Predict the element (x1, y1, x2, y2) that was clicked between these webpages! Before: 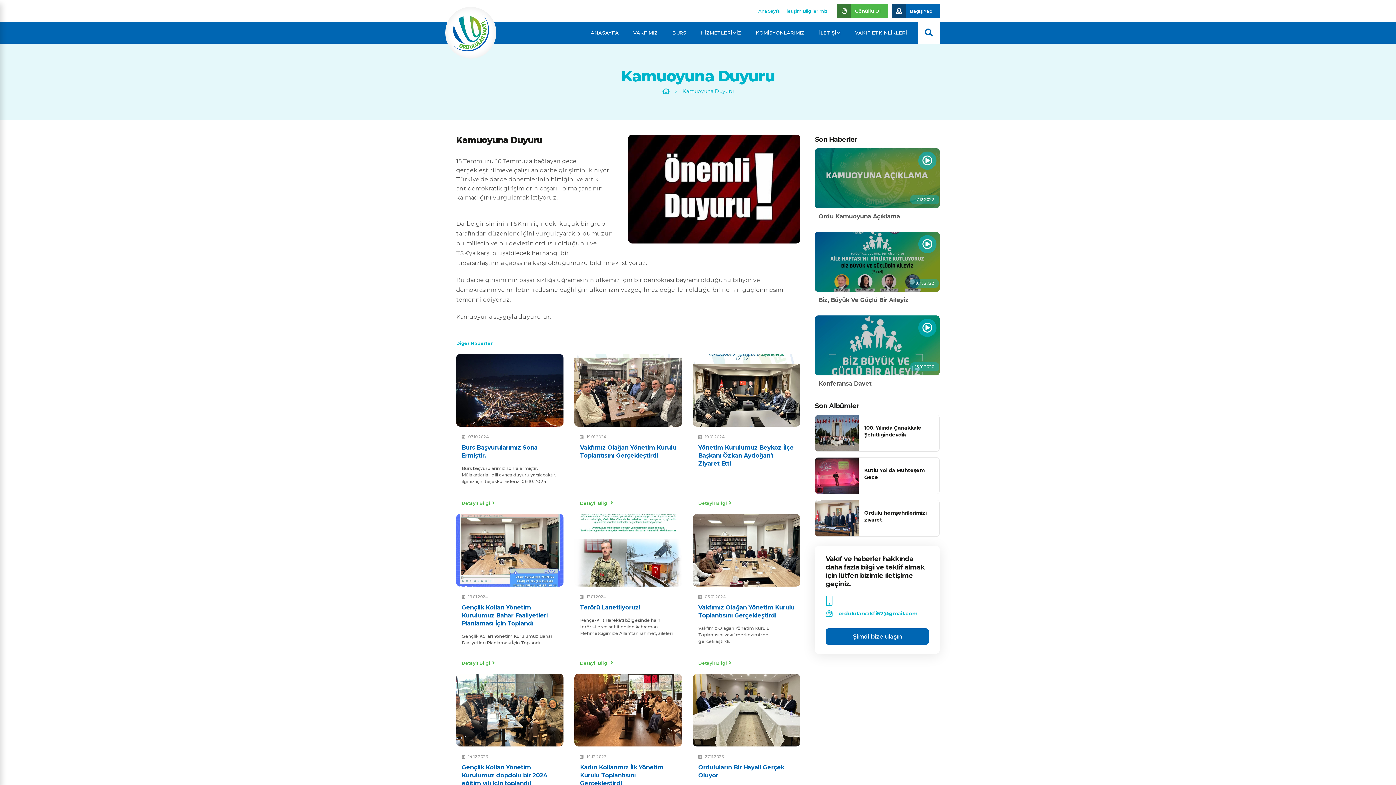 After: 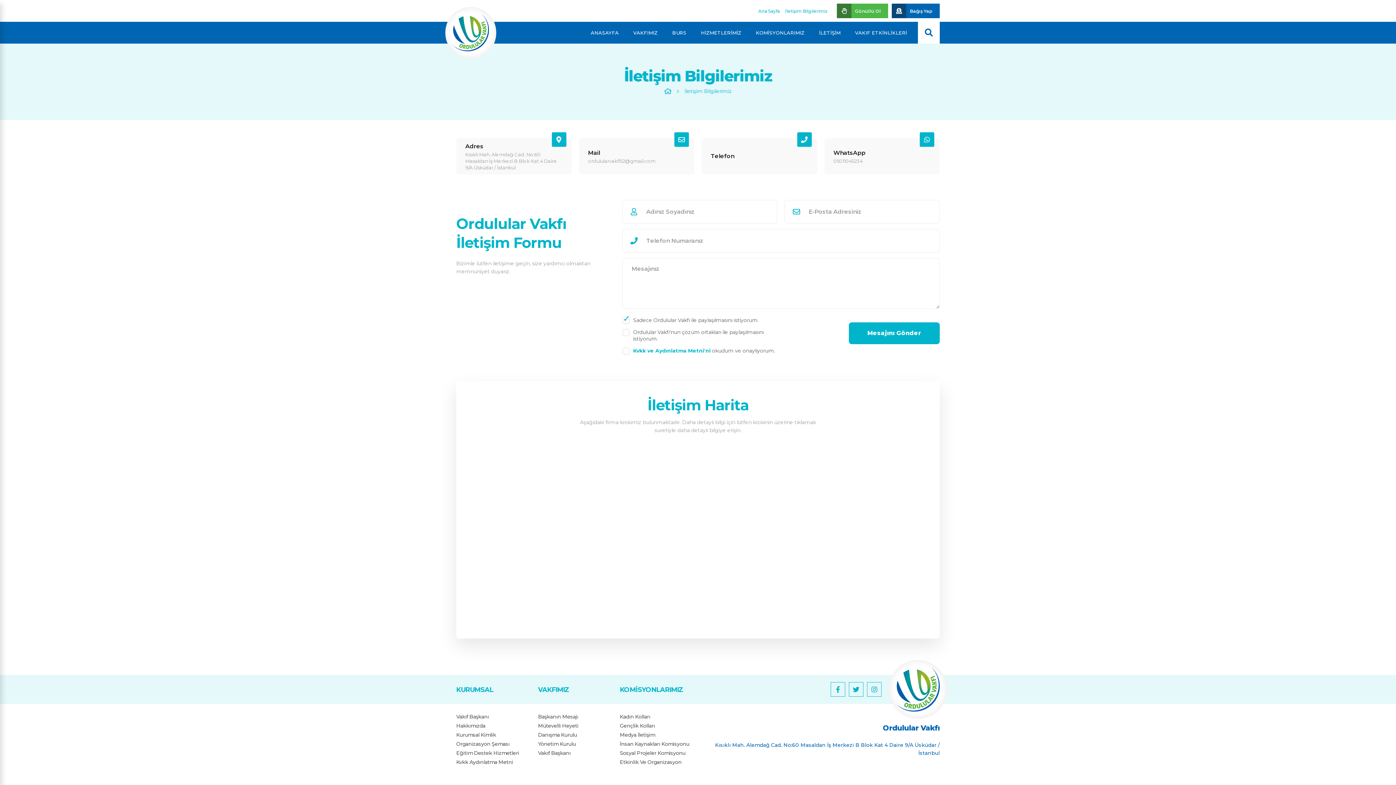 Action: label: Şimdi bize ulaşın bbox: (825, 628, 929, 645)